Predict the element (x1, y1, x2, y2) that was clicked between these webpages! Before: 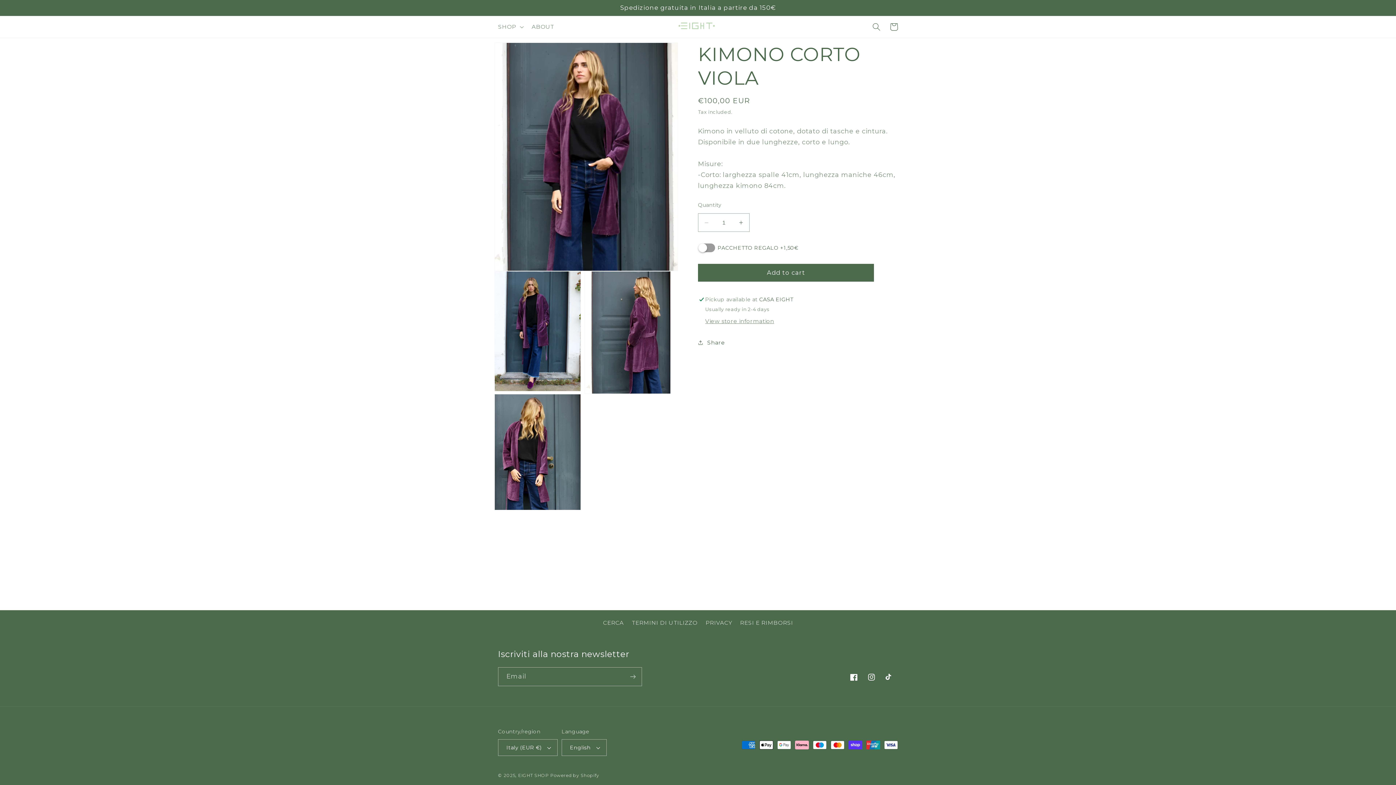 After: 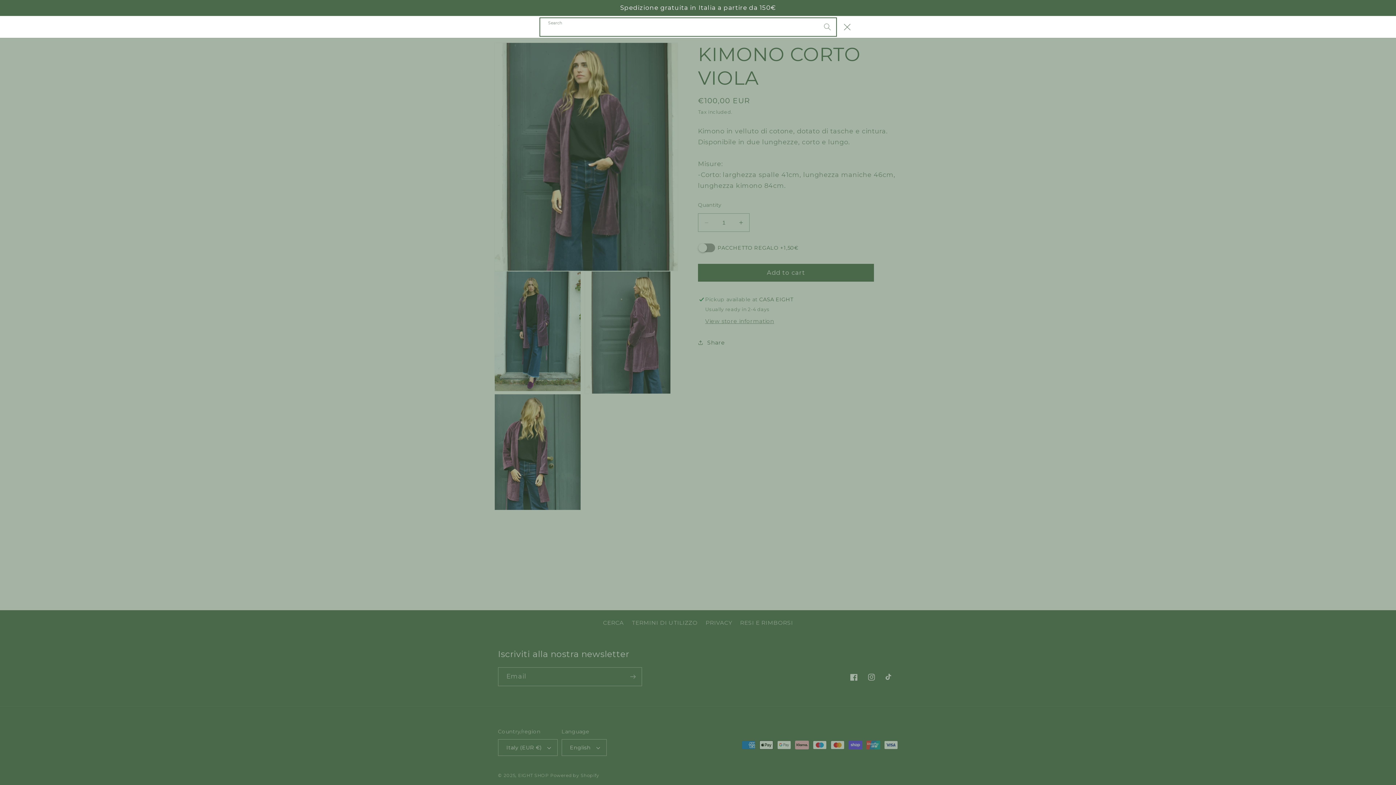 Action: bbox: (867, 18, 885, 35) label: Search